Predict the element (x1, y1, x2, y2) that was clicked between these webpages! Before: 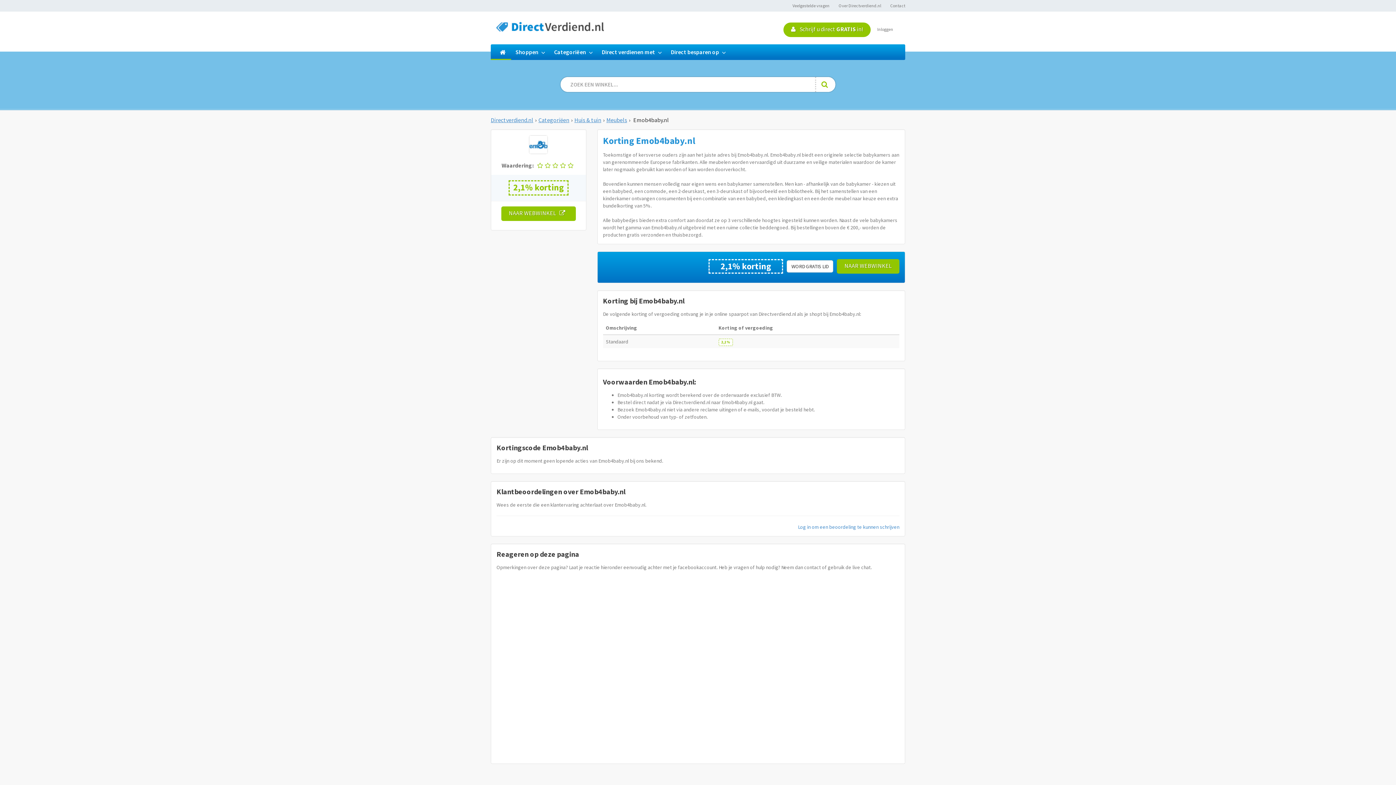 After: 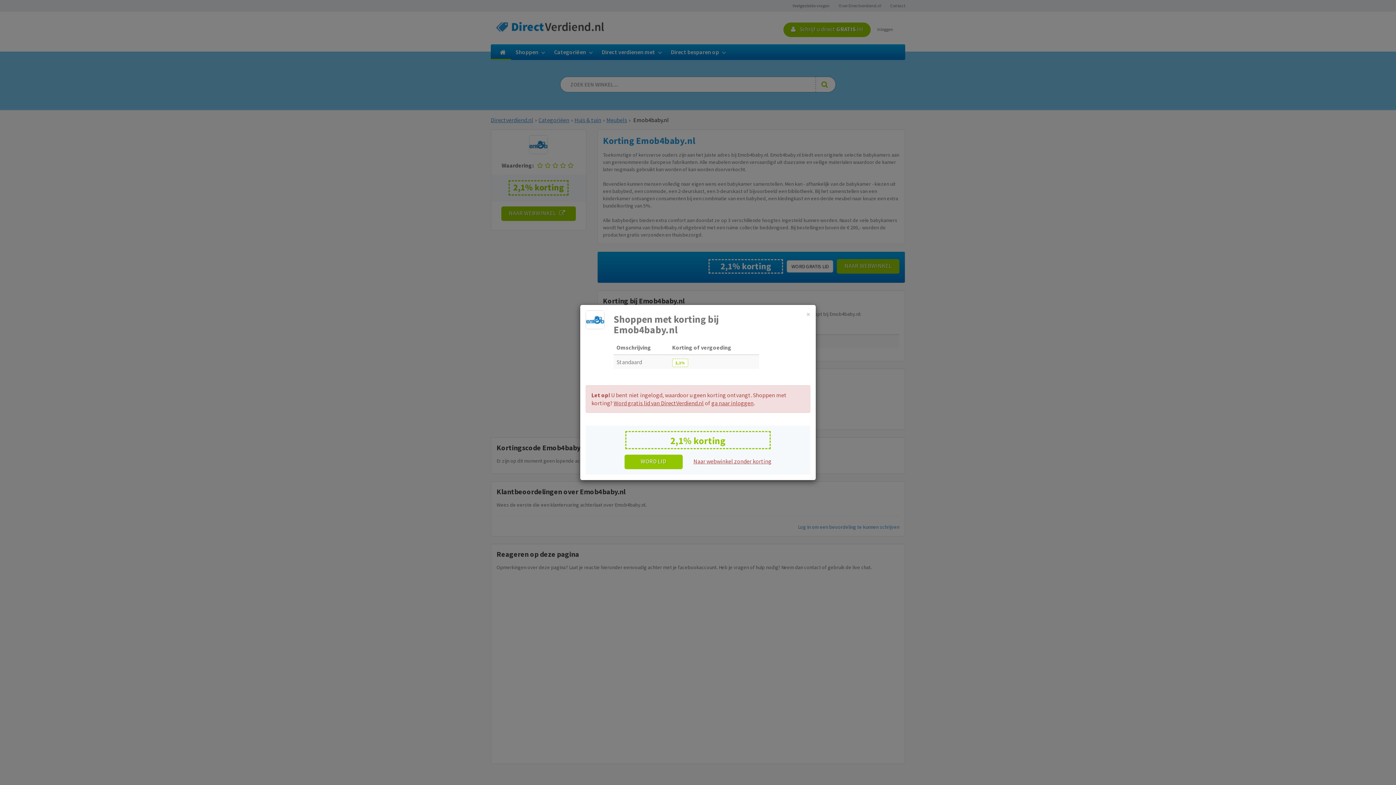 Action: bbox: (708, 259, 783, 273) label: 2,1% korting